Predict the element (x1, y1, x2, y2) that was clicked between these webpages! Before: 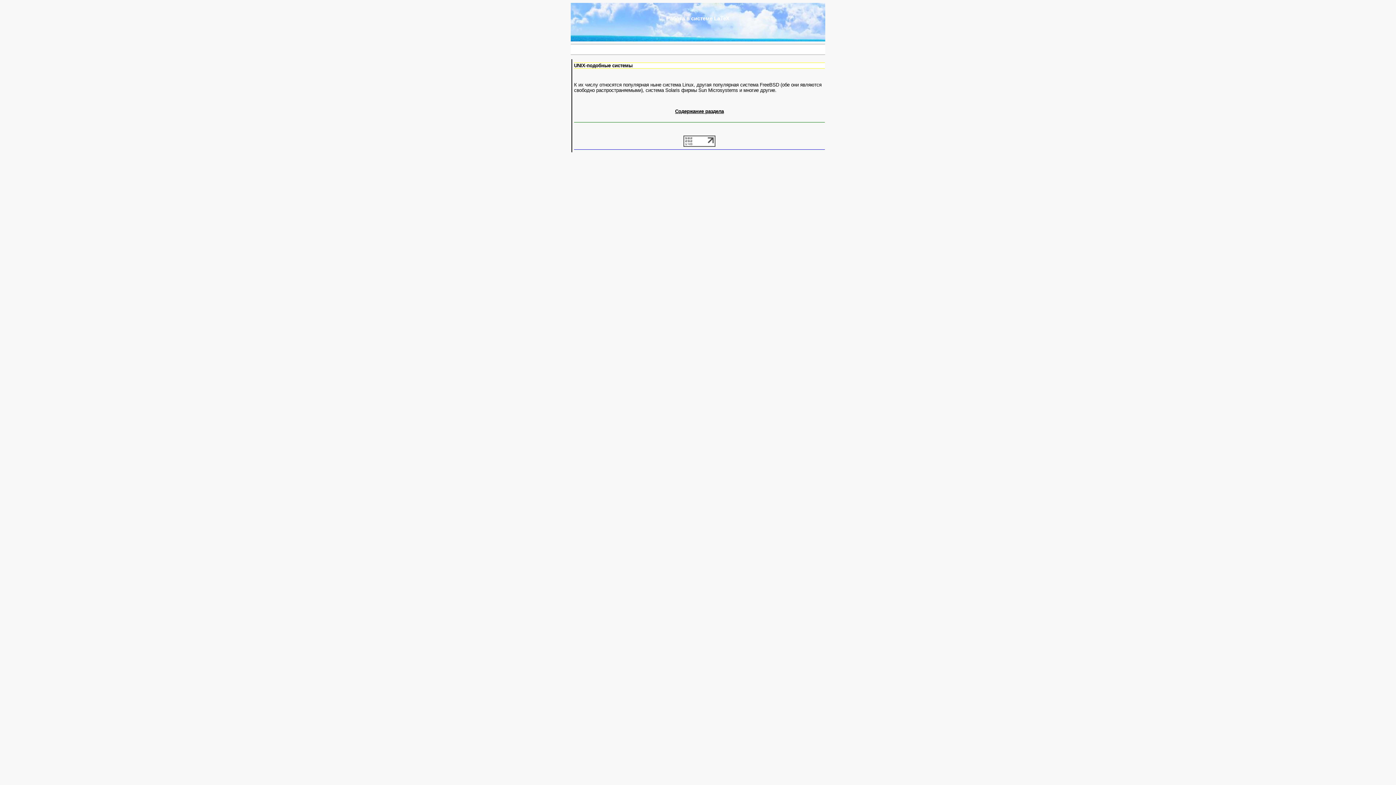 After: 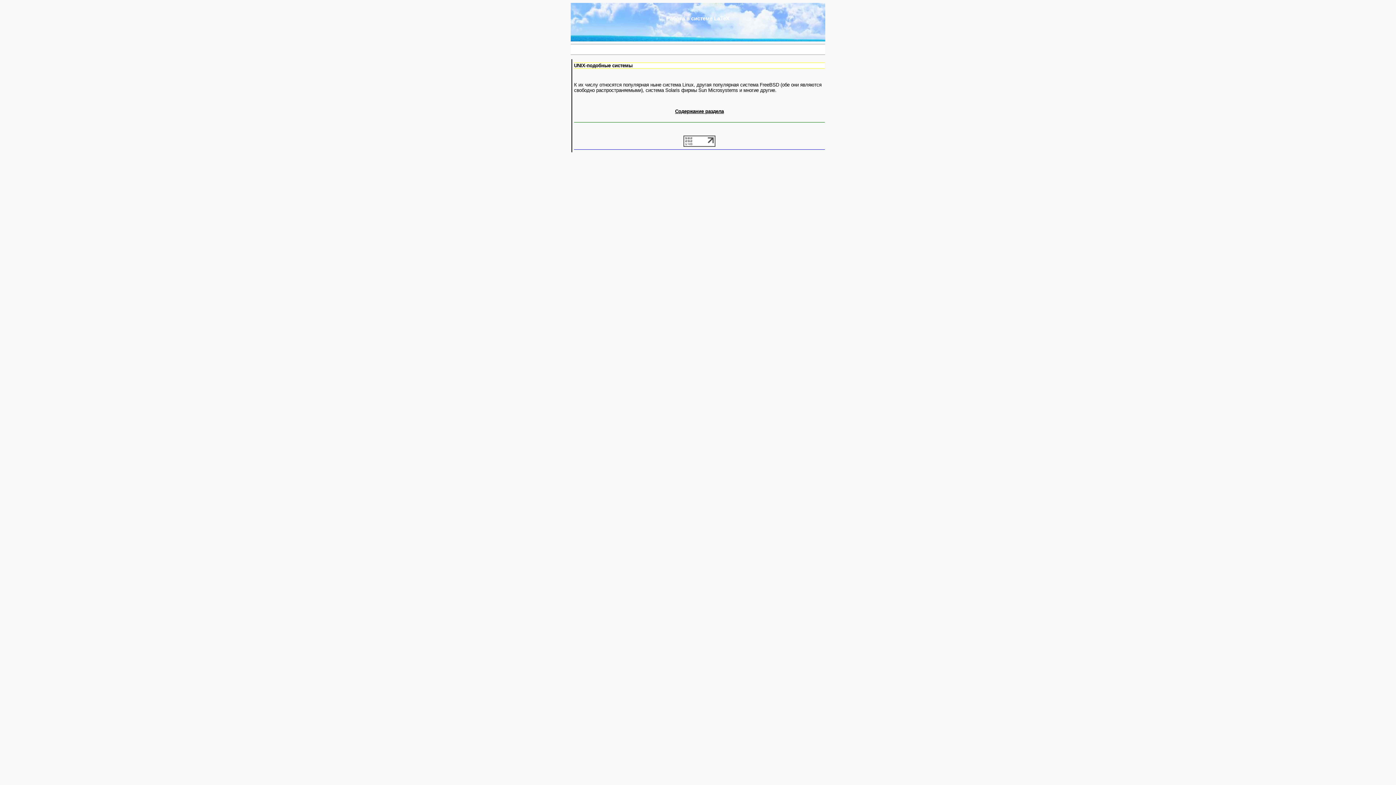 Action: bbox: (683, 142, 715, 148)